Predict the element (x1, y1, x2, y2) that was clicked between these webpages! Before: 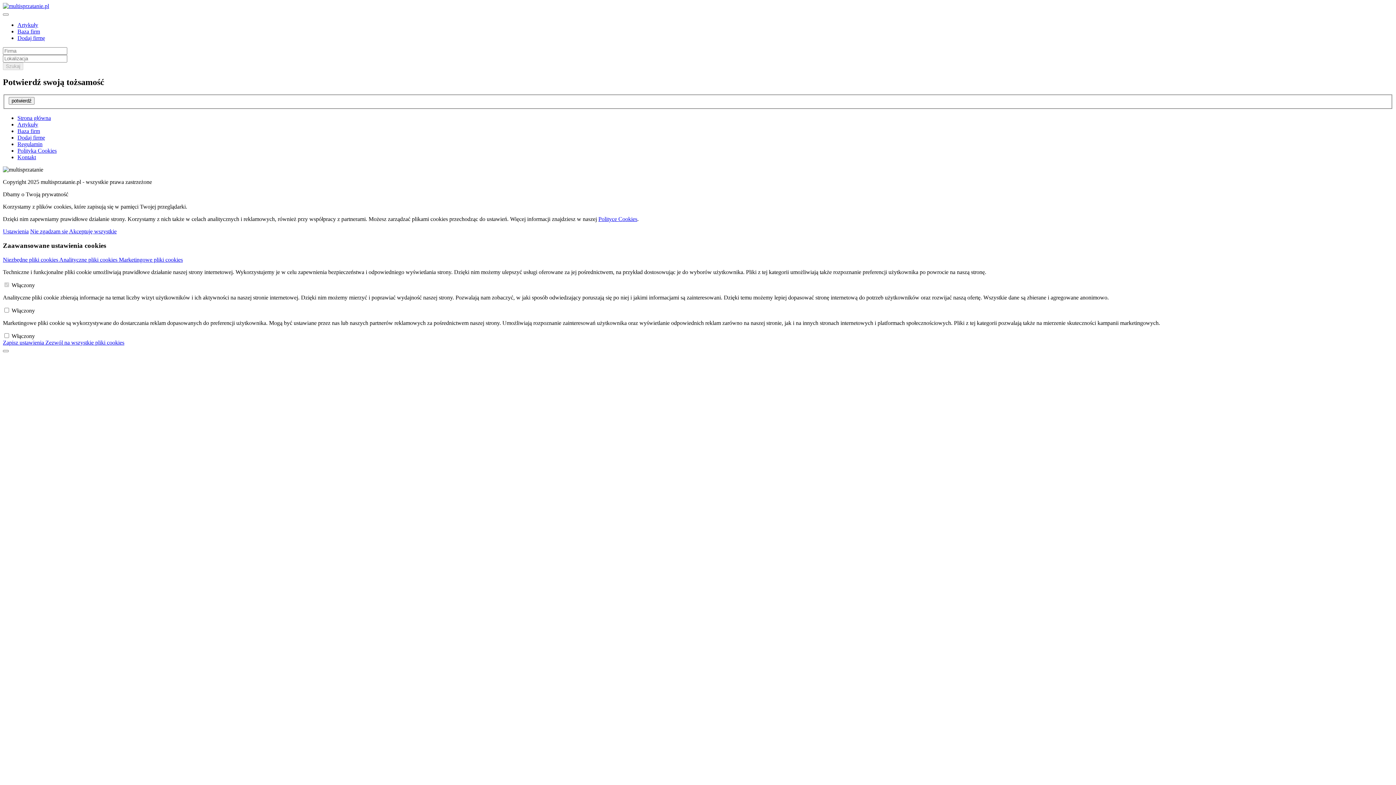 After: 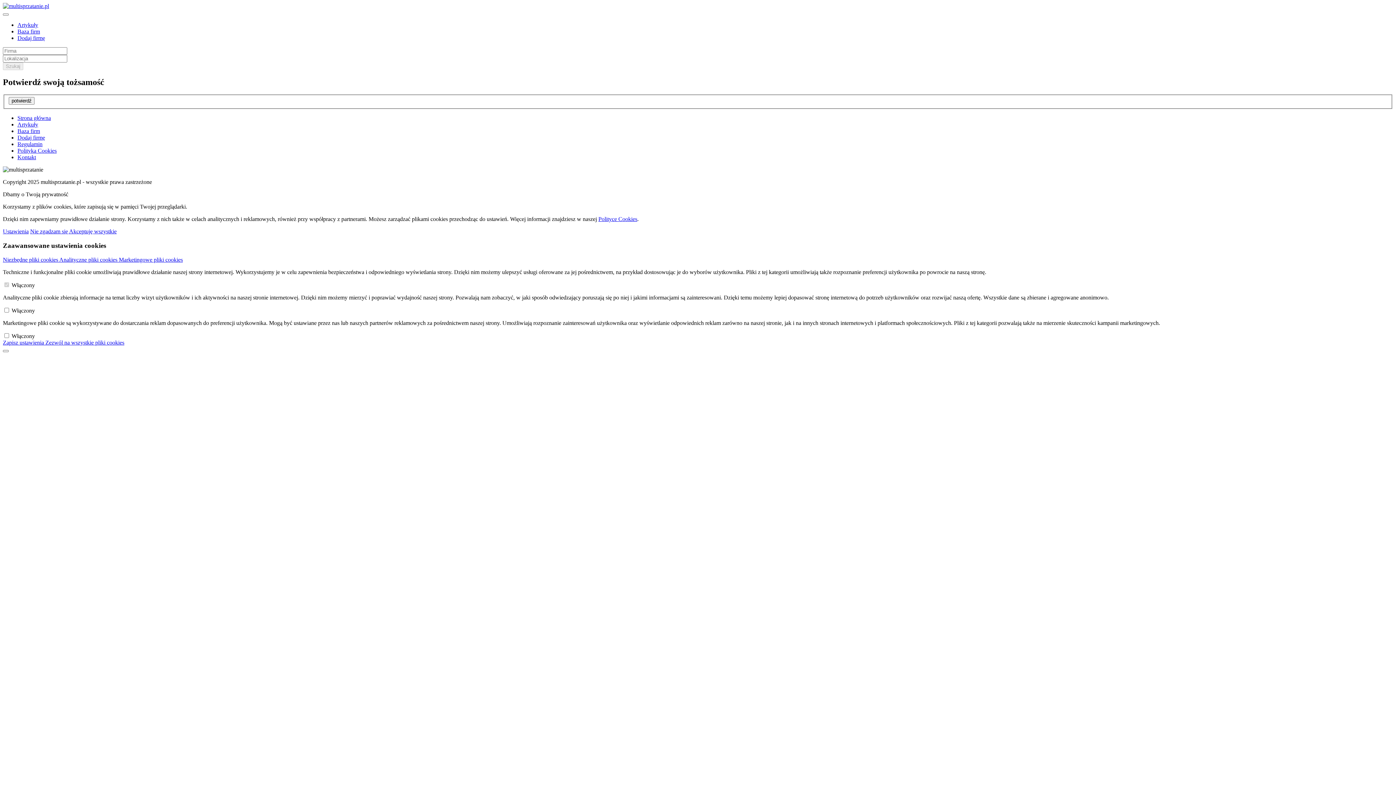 Action: bbox: (118, 256, 182, 262) label: Marketingowe pliki cookies